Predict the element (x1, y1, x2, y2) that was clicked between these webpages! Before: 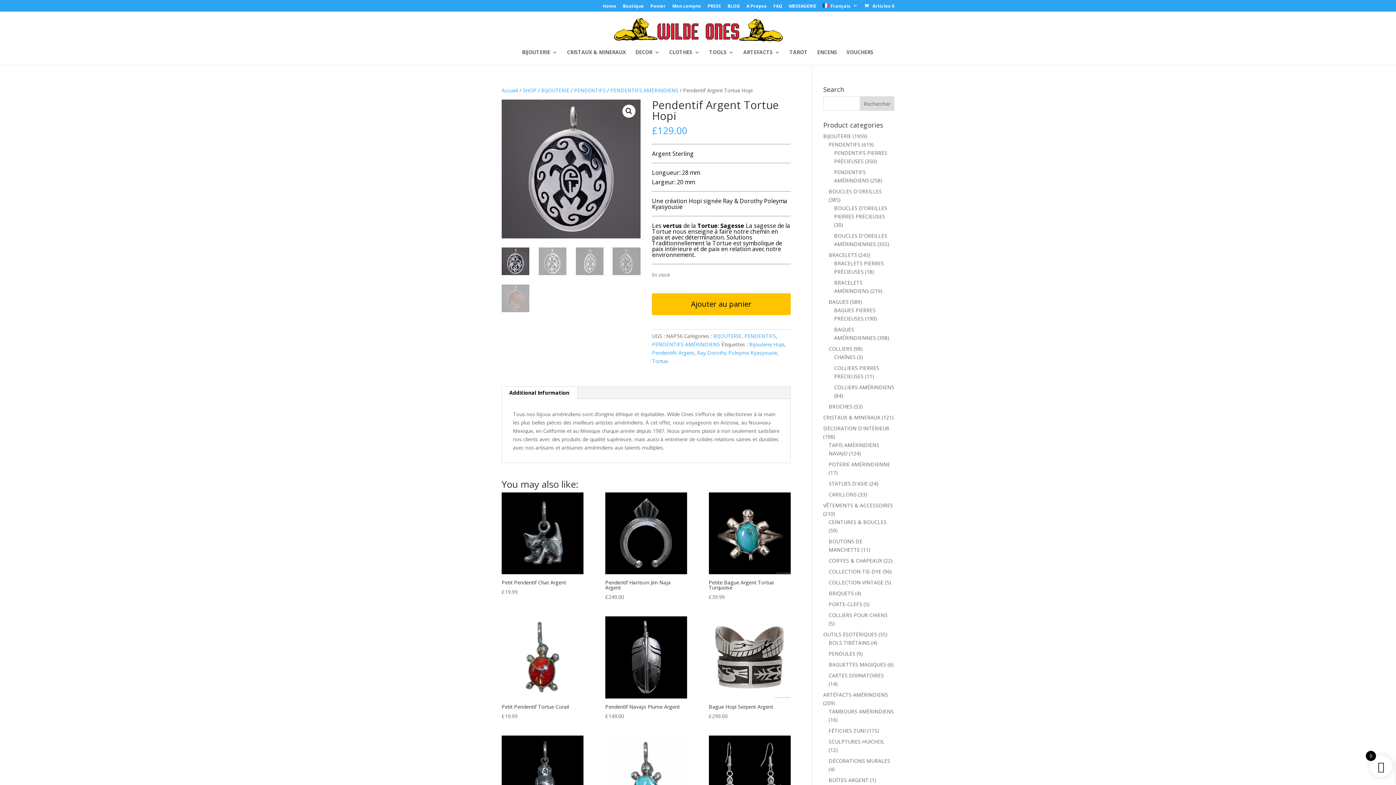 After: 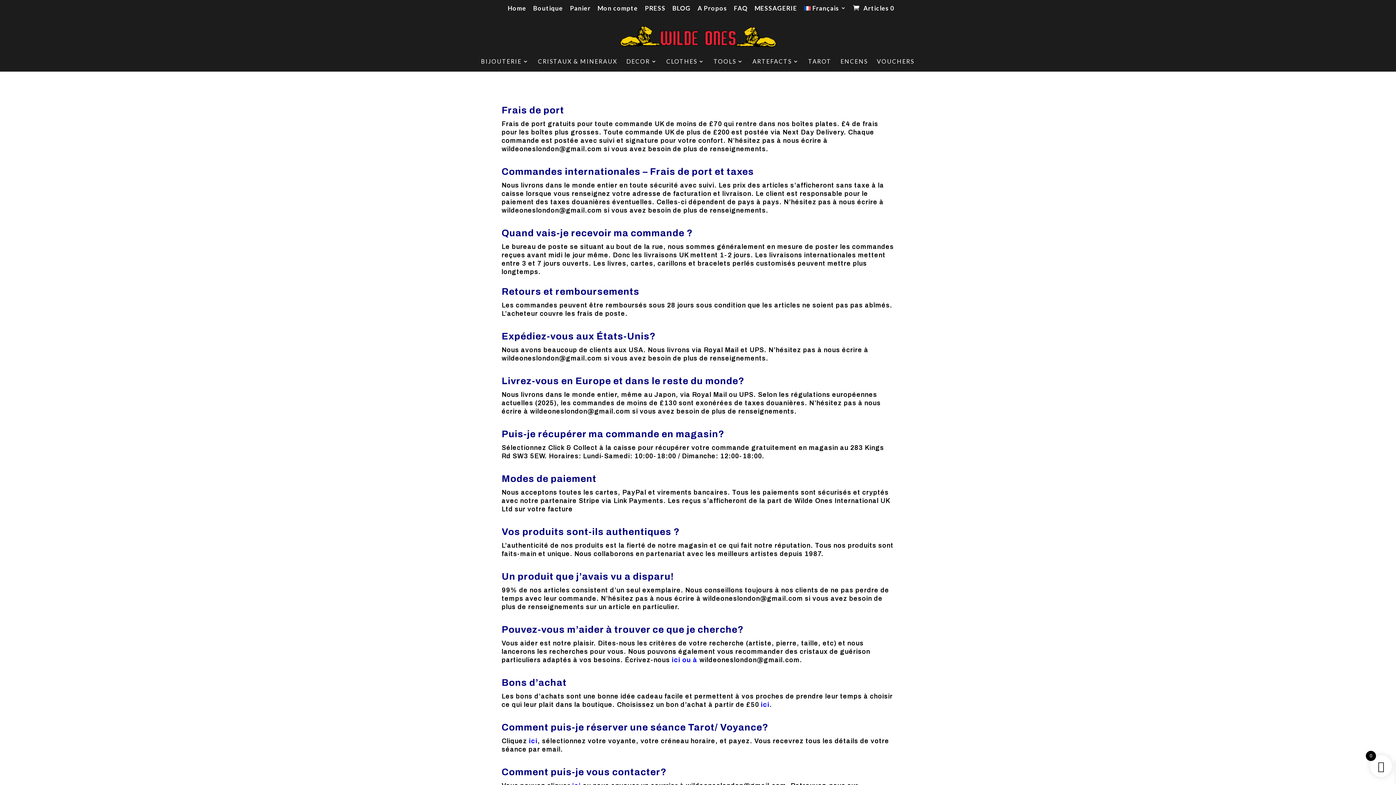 Action: label: FAQ bbox: (773, 4, 782, 11)